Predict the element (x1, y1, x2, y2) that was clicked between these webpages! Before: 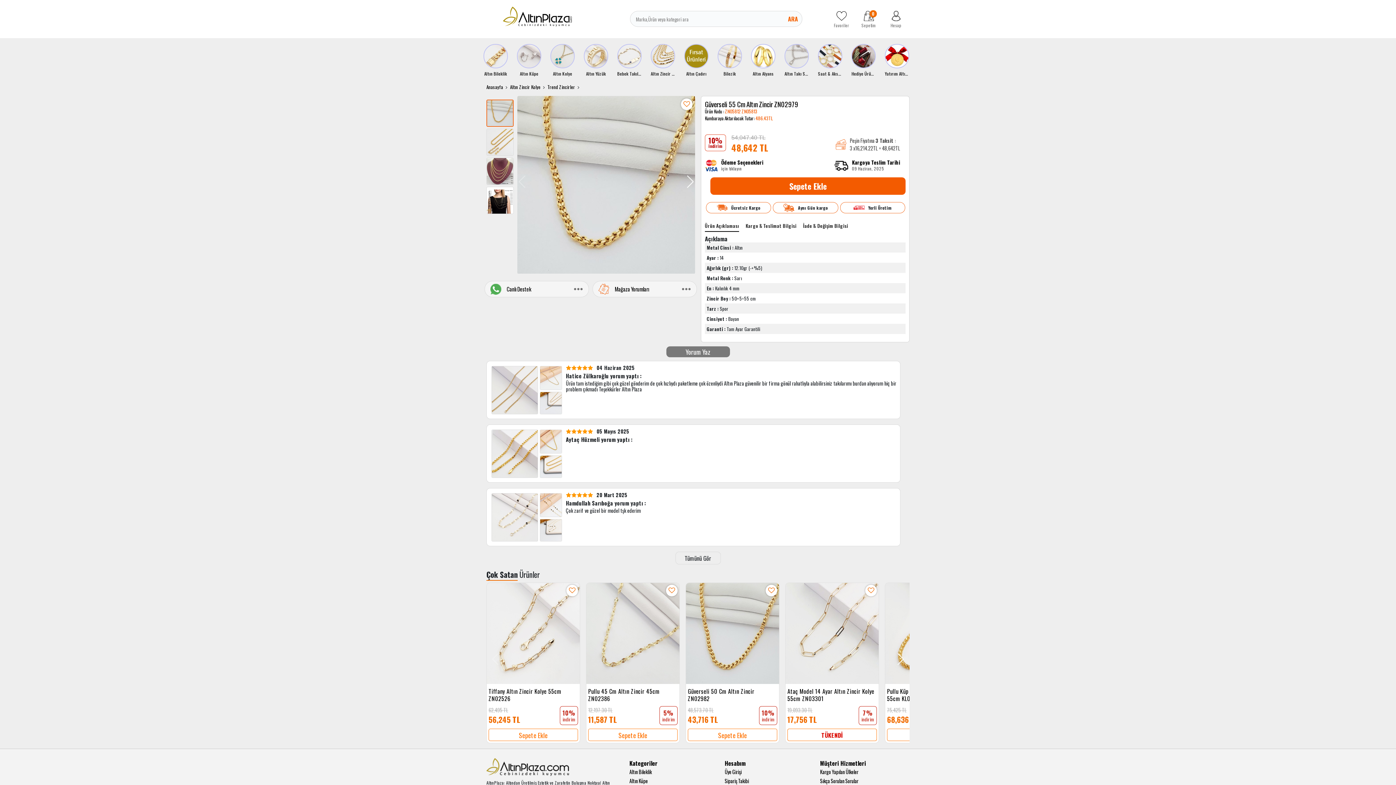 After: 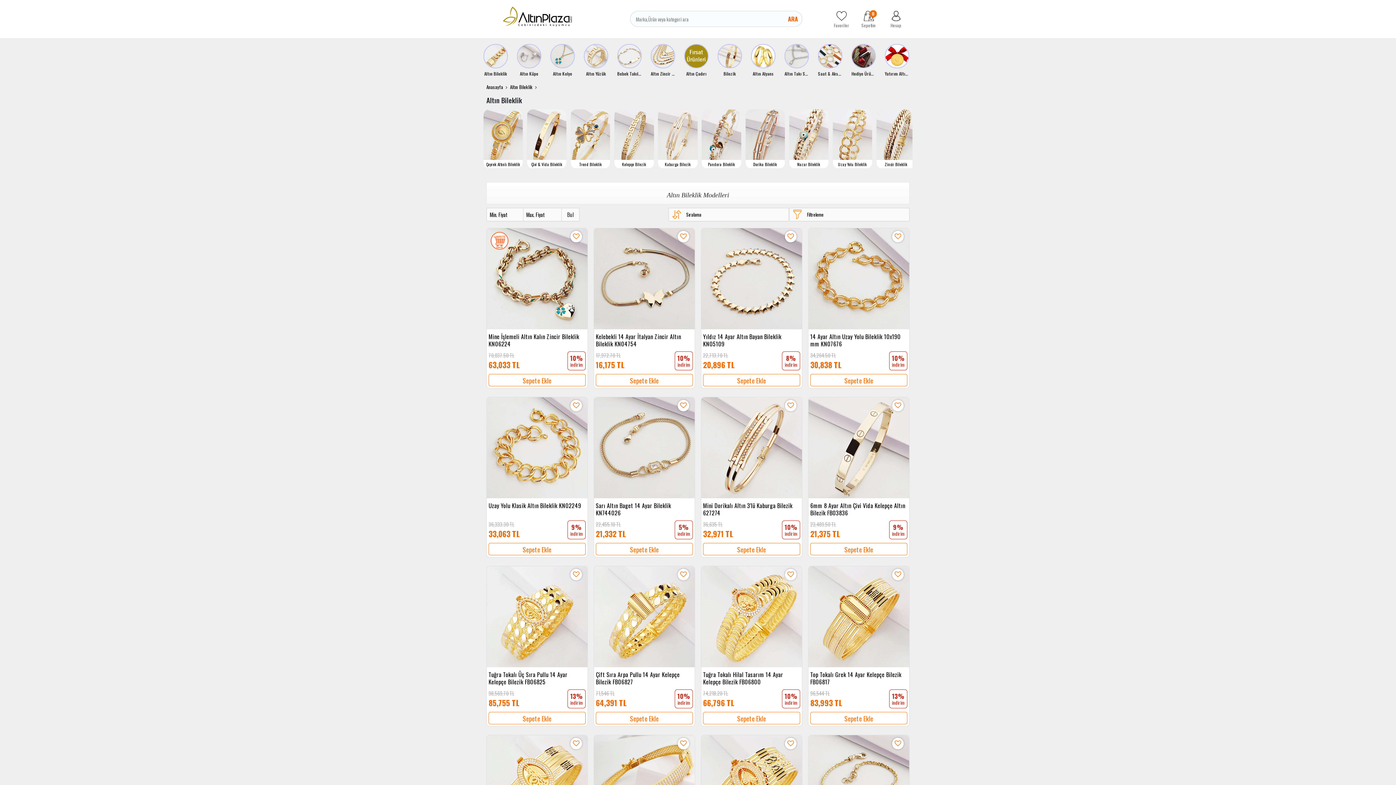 Action: label: Altın Bileklik bbox: (483, 51, 508, 76)